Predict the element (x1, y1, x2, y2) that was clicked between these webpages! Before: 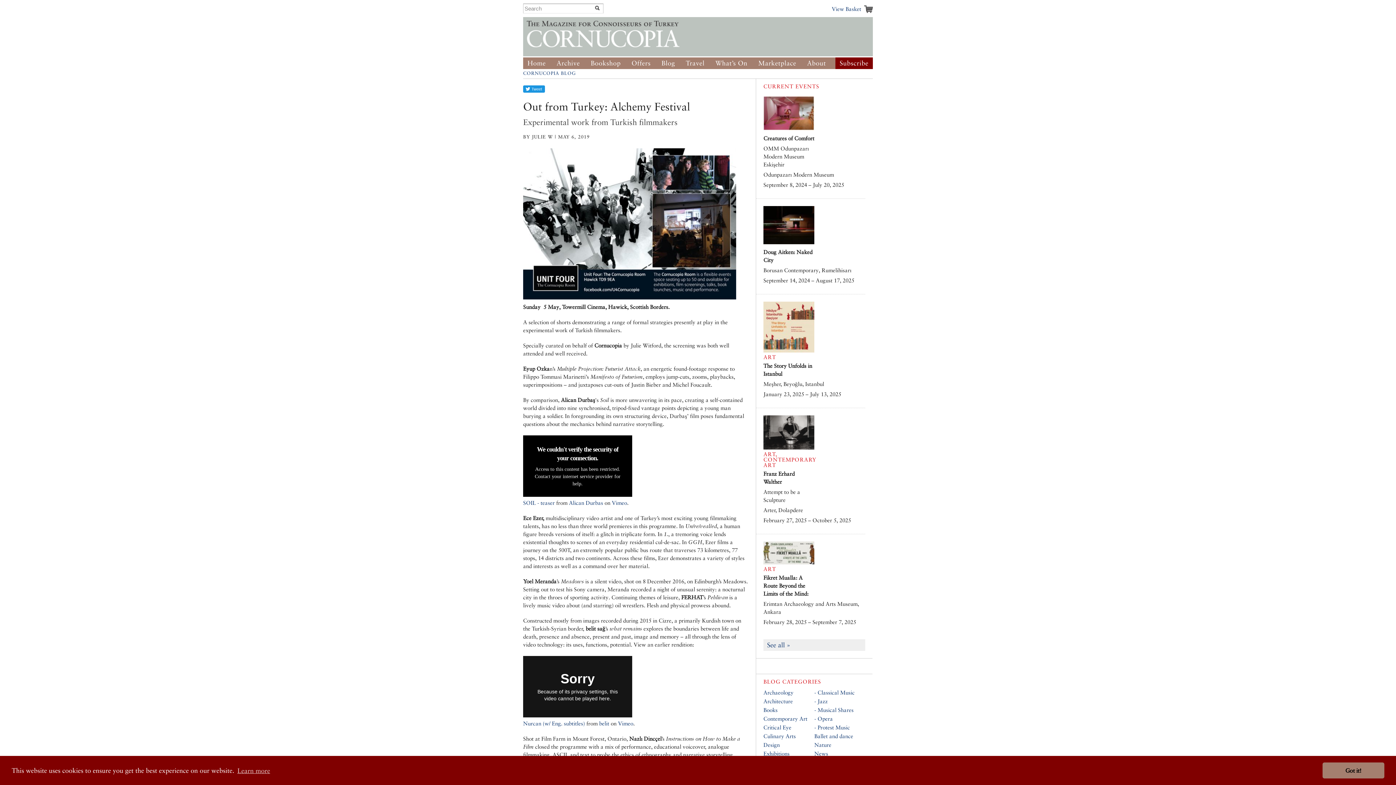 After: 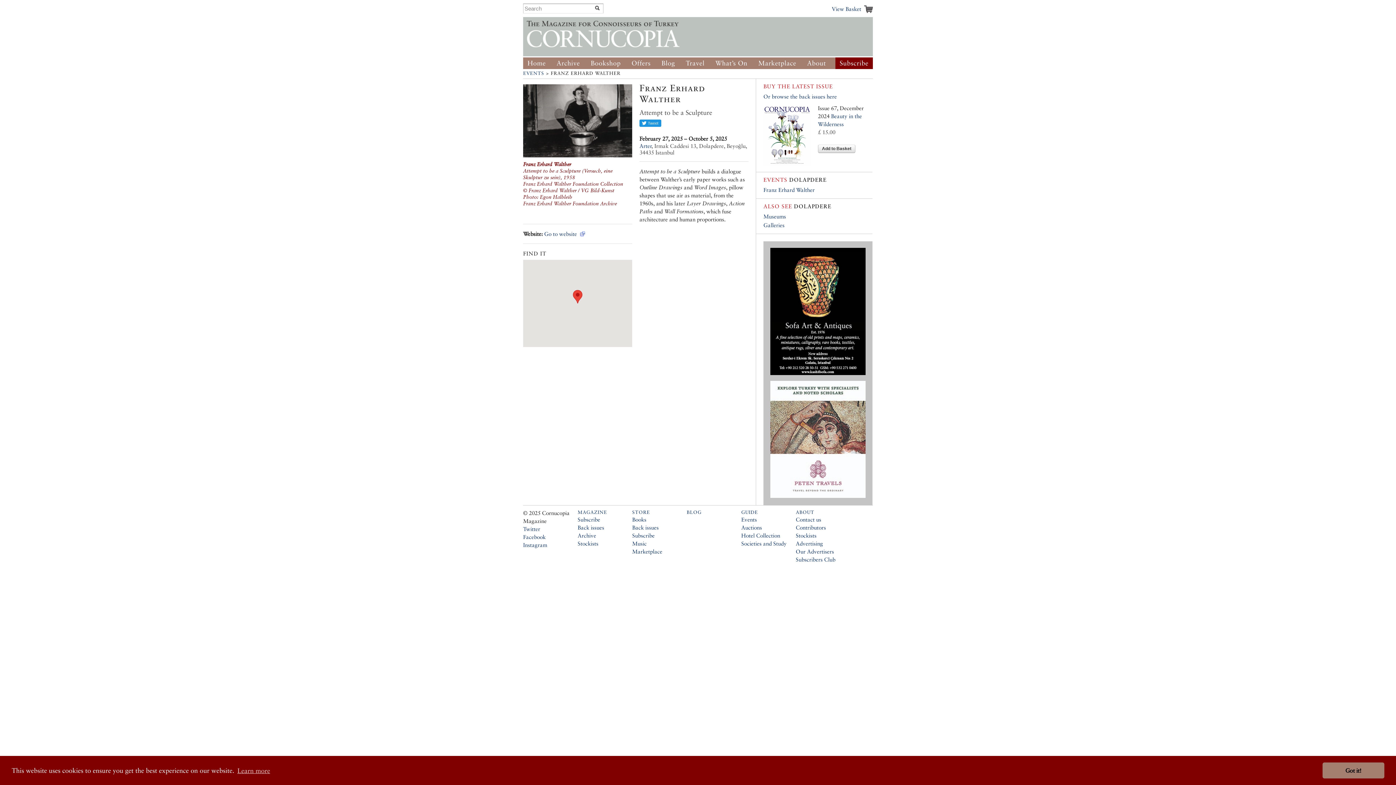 Action: bbox: (763, 415, 814, 451)